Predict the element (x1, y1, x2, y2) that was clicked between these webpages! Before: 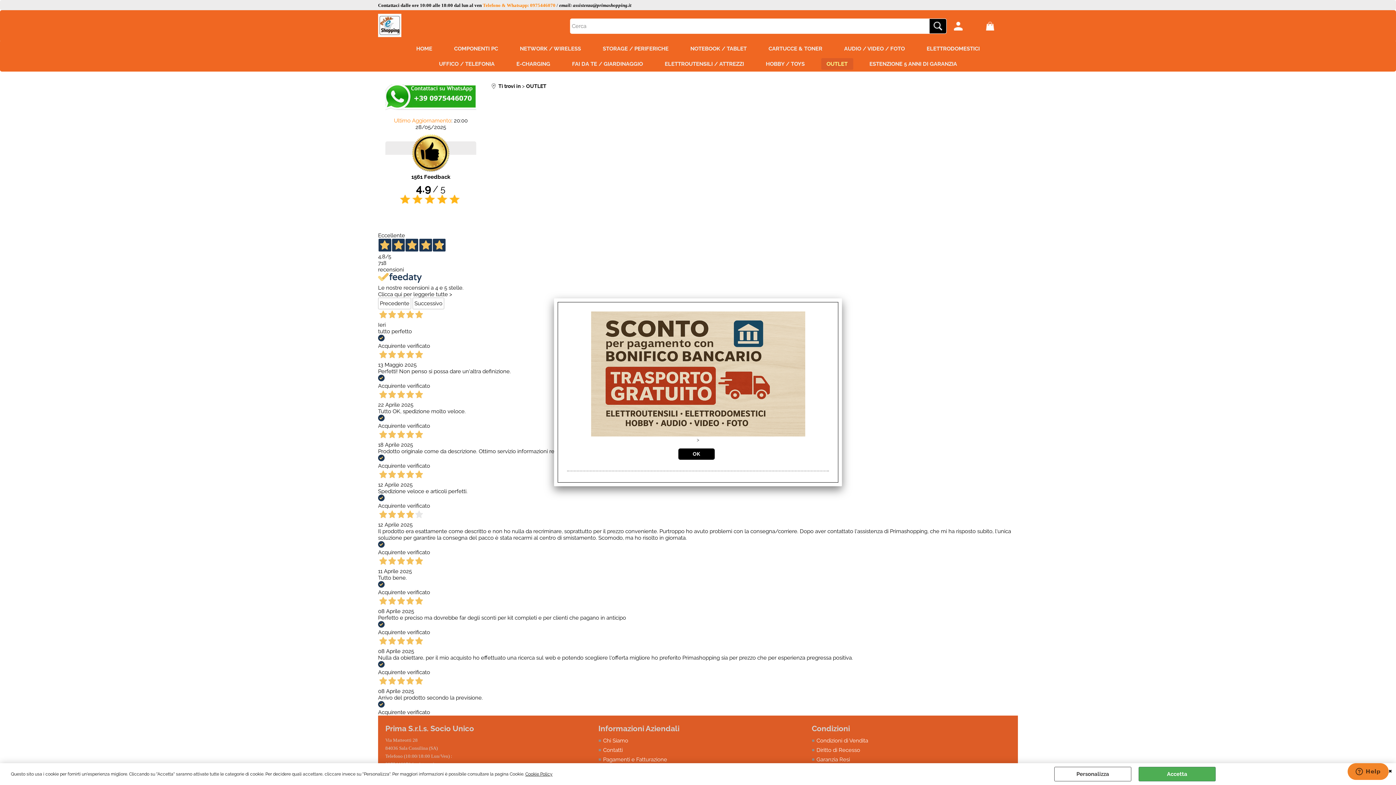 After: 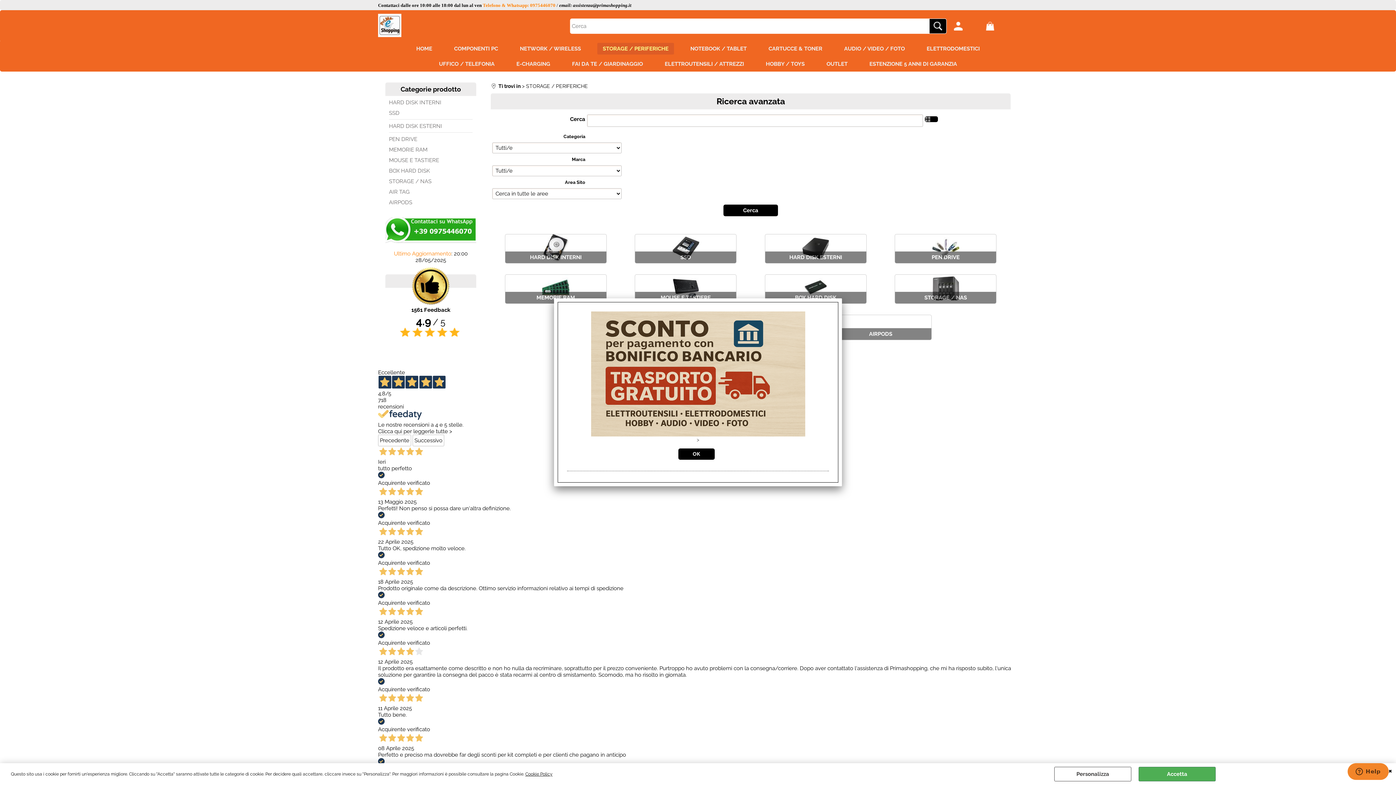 Action: label: STORAGE / PERIFERICHE bbox: (597, 42, 674, 54)